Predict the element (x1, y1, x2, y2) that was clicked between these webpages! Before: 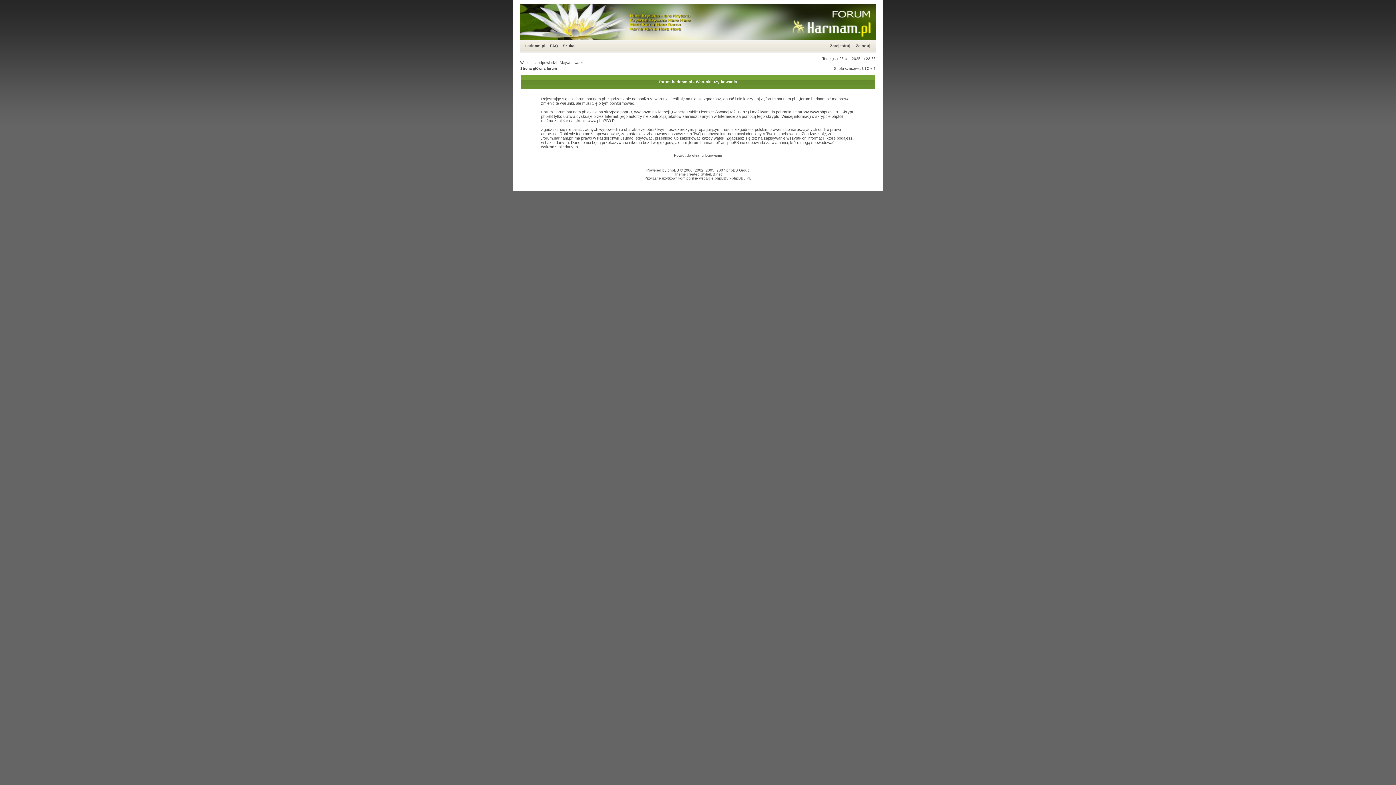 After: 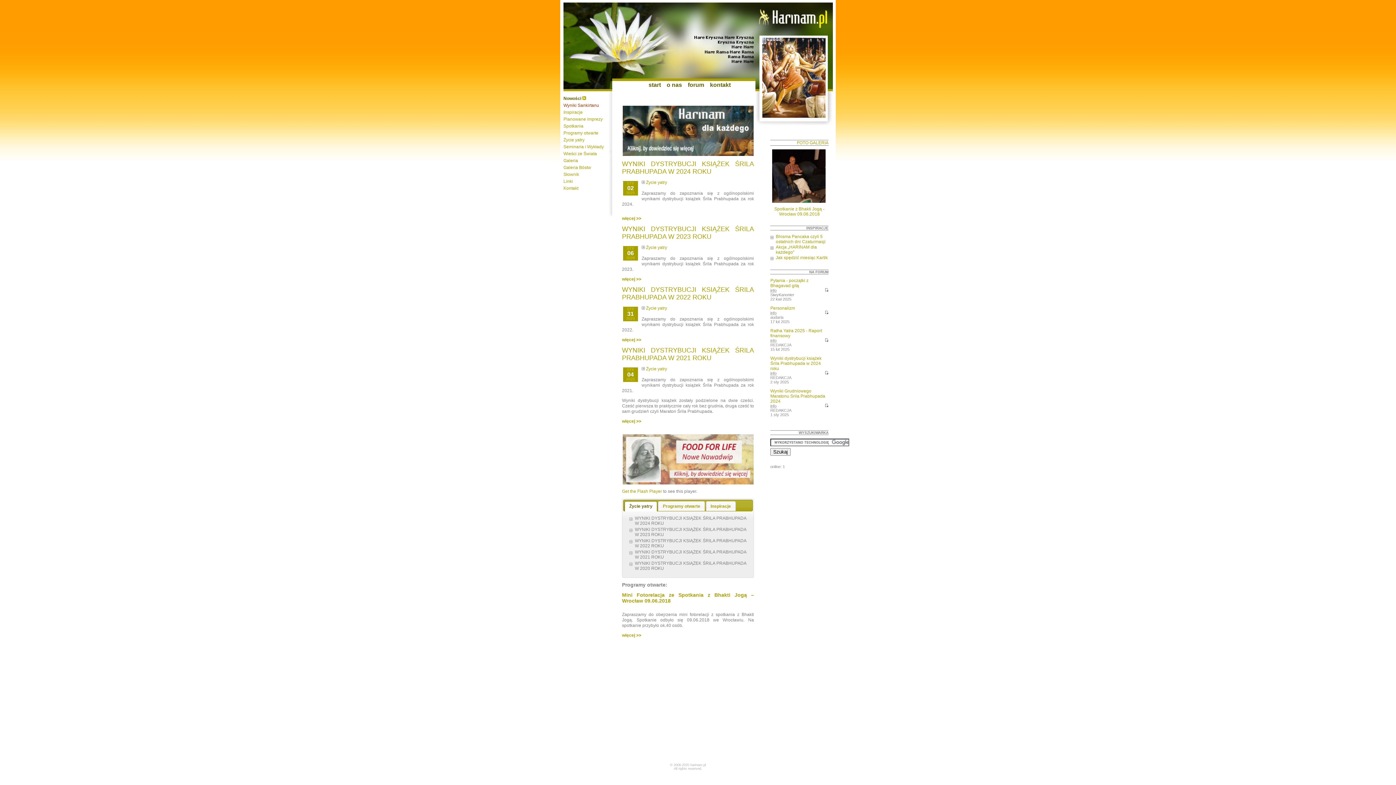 Action: bbox: (524, 43, 545, 48) label: Harinam.pl